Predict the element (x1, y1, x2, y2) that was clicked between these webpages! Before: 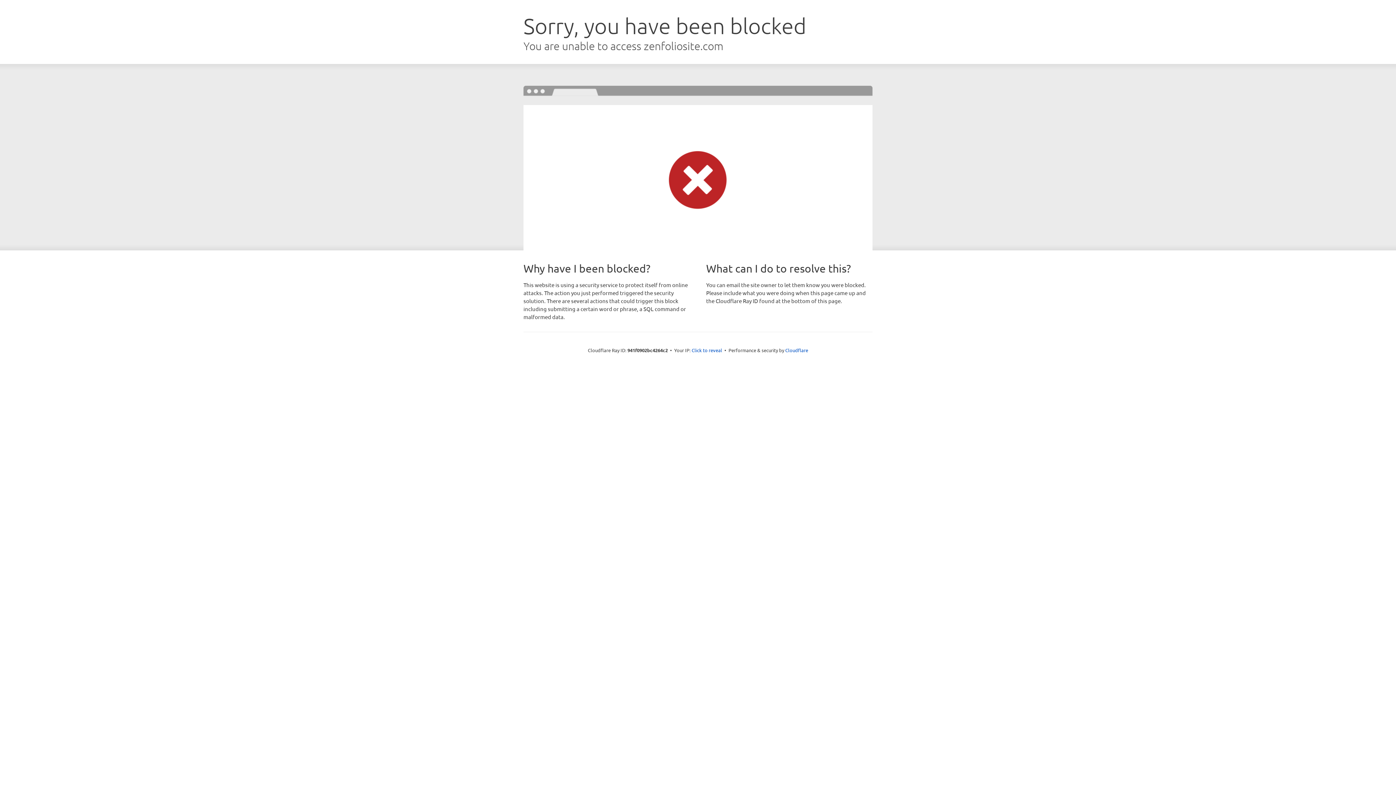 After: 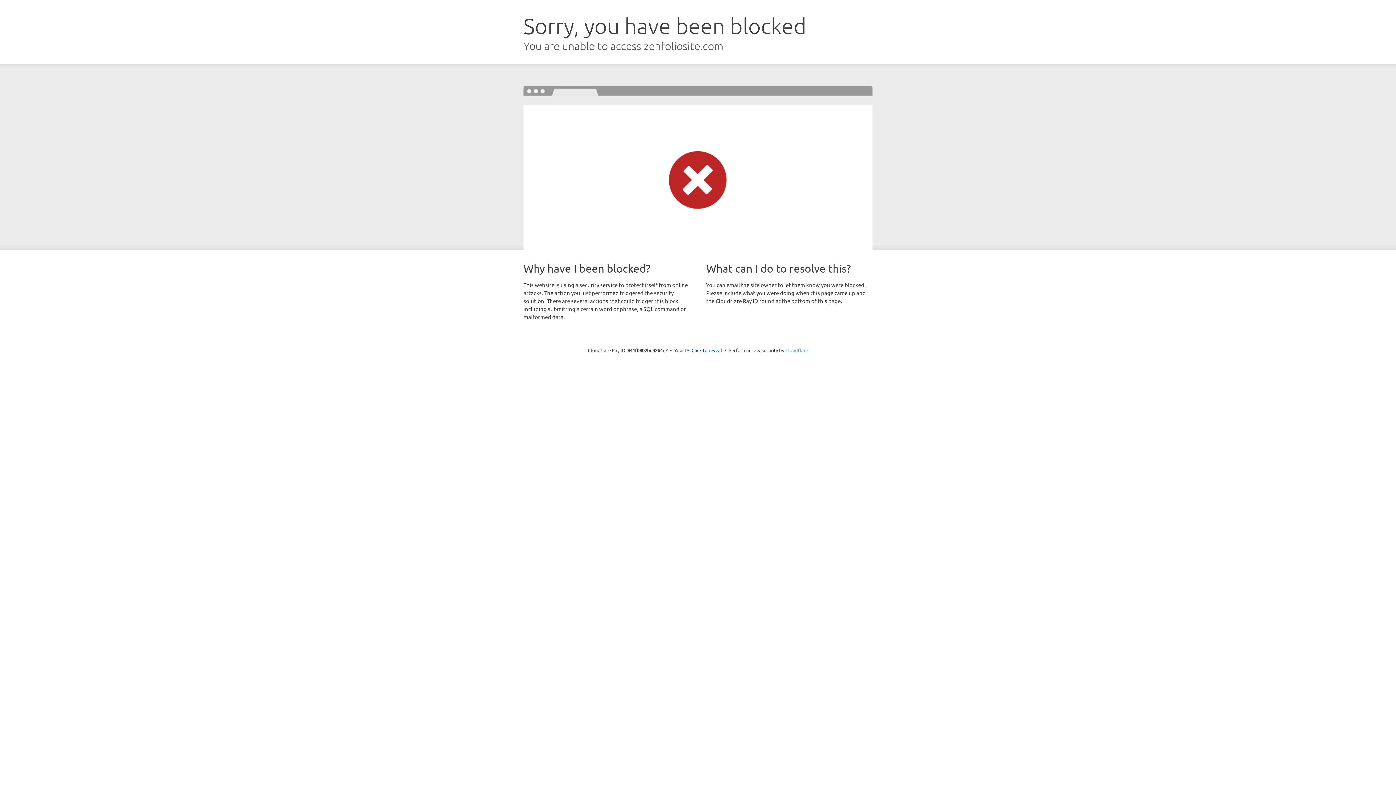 Action: bbox: (785, 347, 808, 353) label: Cloudflare